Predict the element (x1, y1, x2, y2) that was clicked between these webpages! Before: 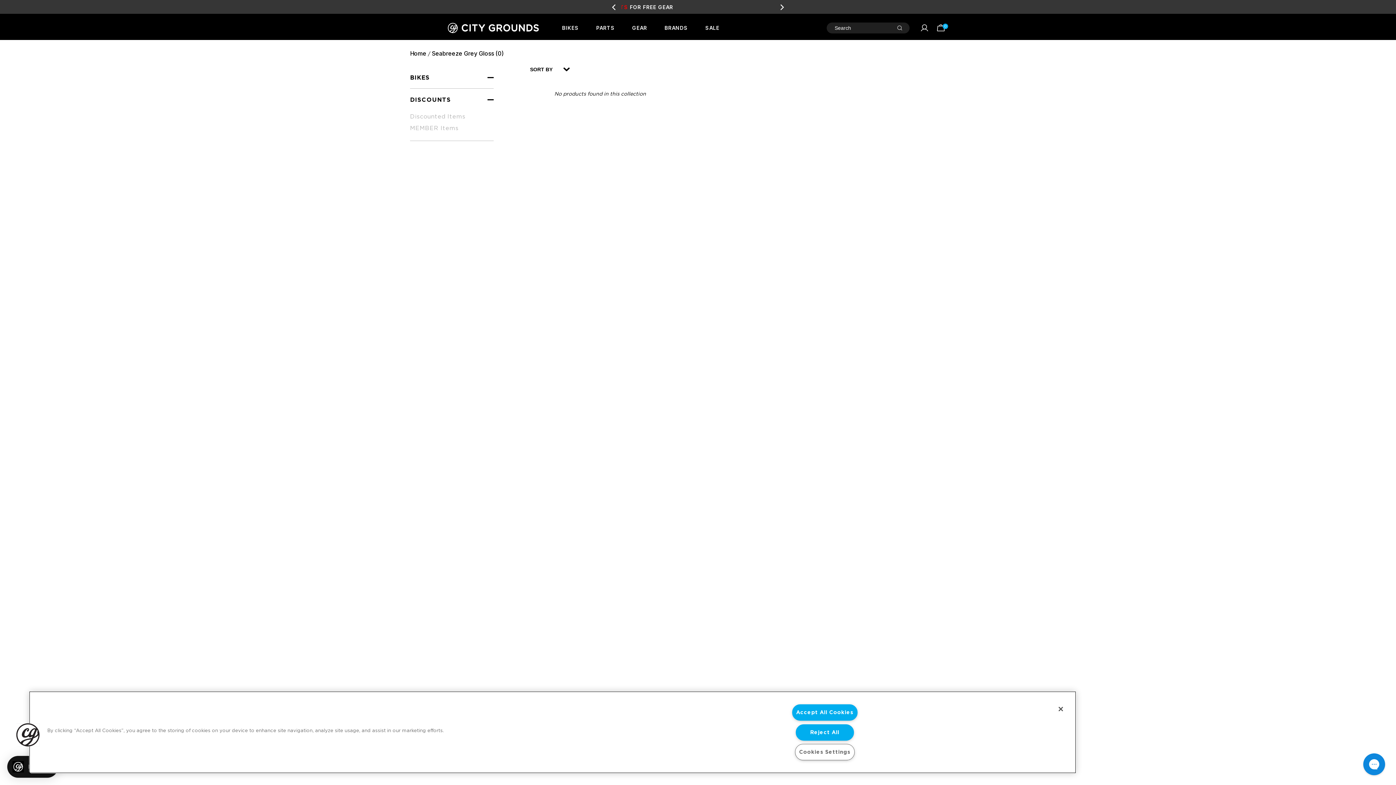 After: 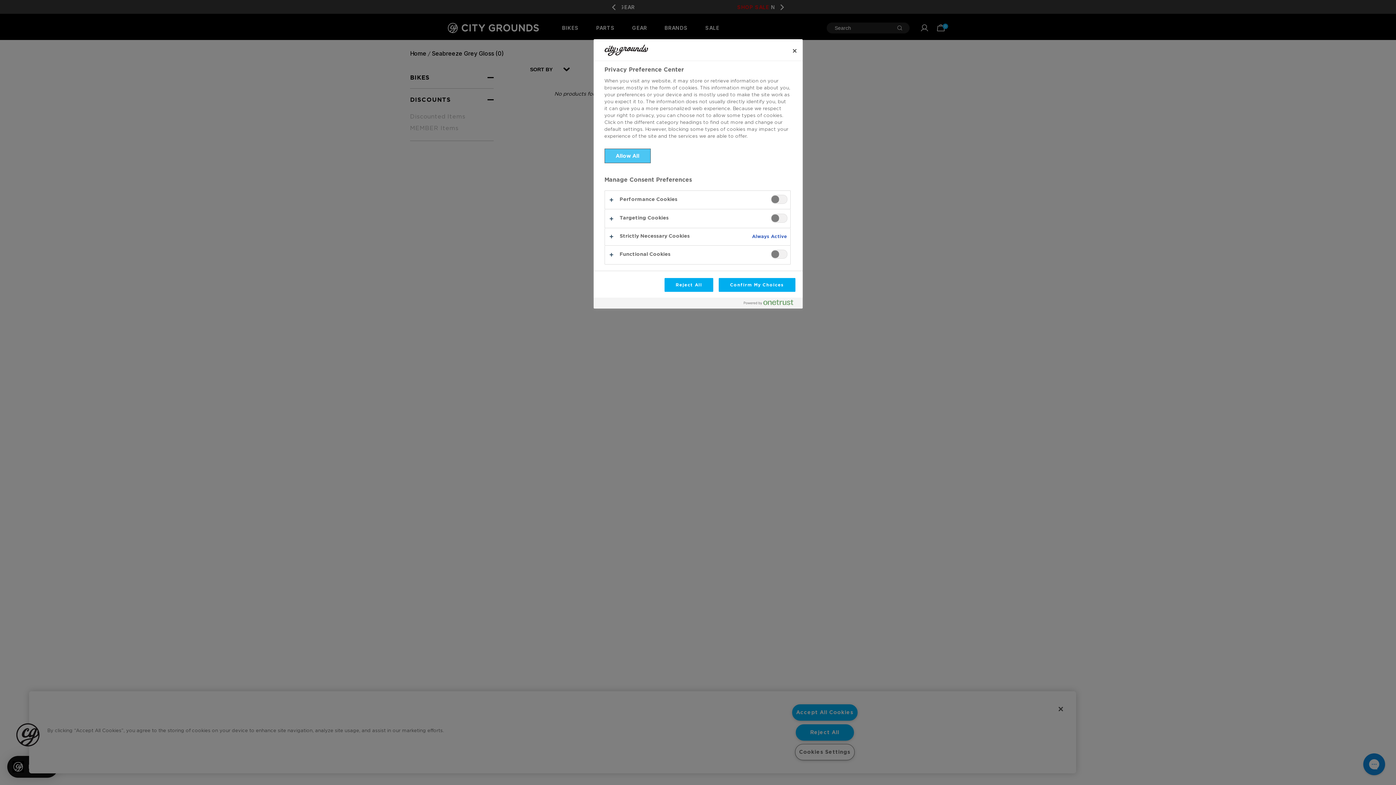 Action: label: Cookies bbox: (16, 723, 39, 746)